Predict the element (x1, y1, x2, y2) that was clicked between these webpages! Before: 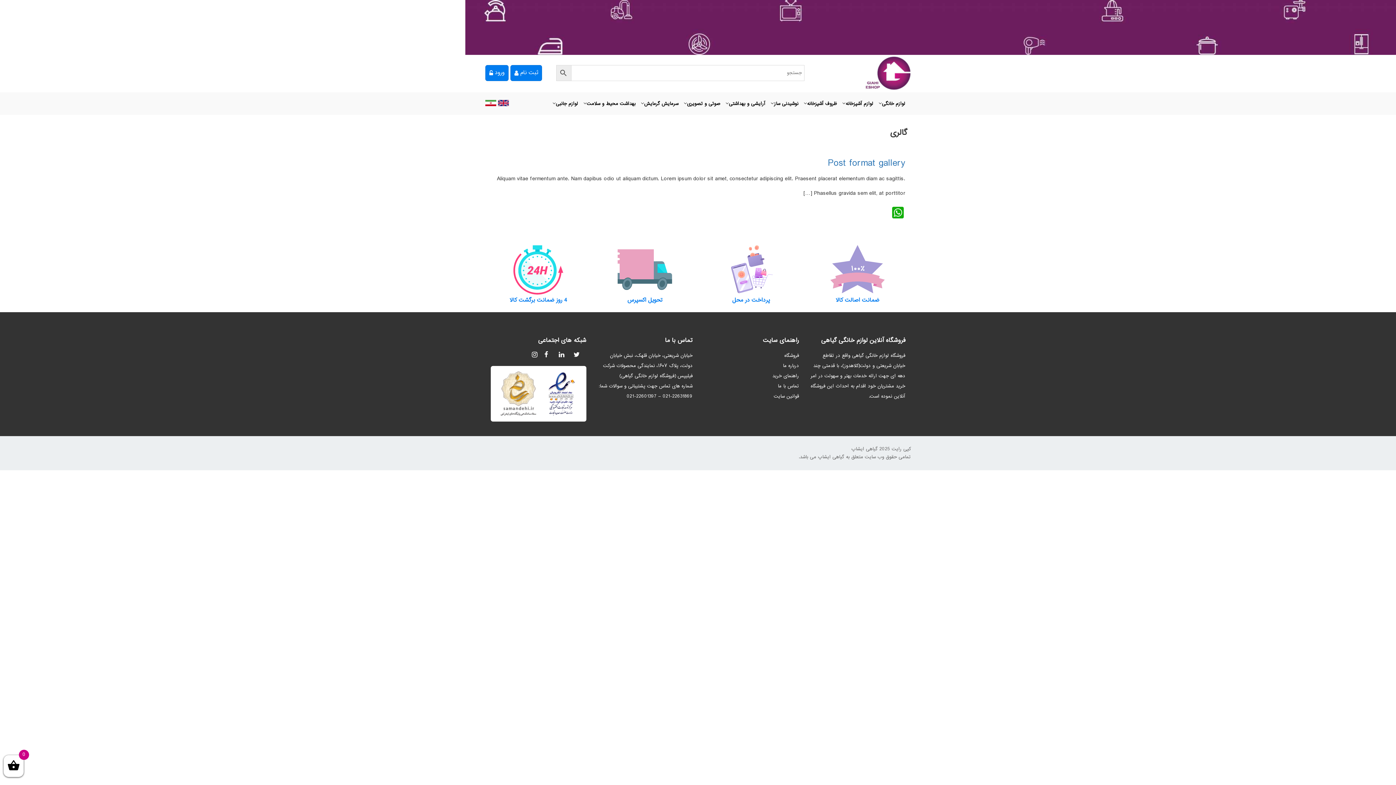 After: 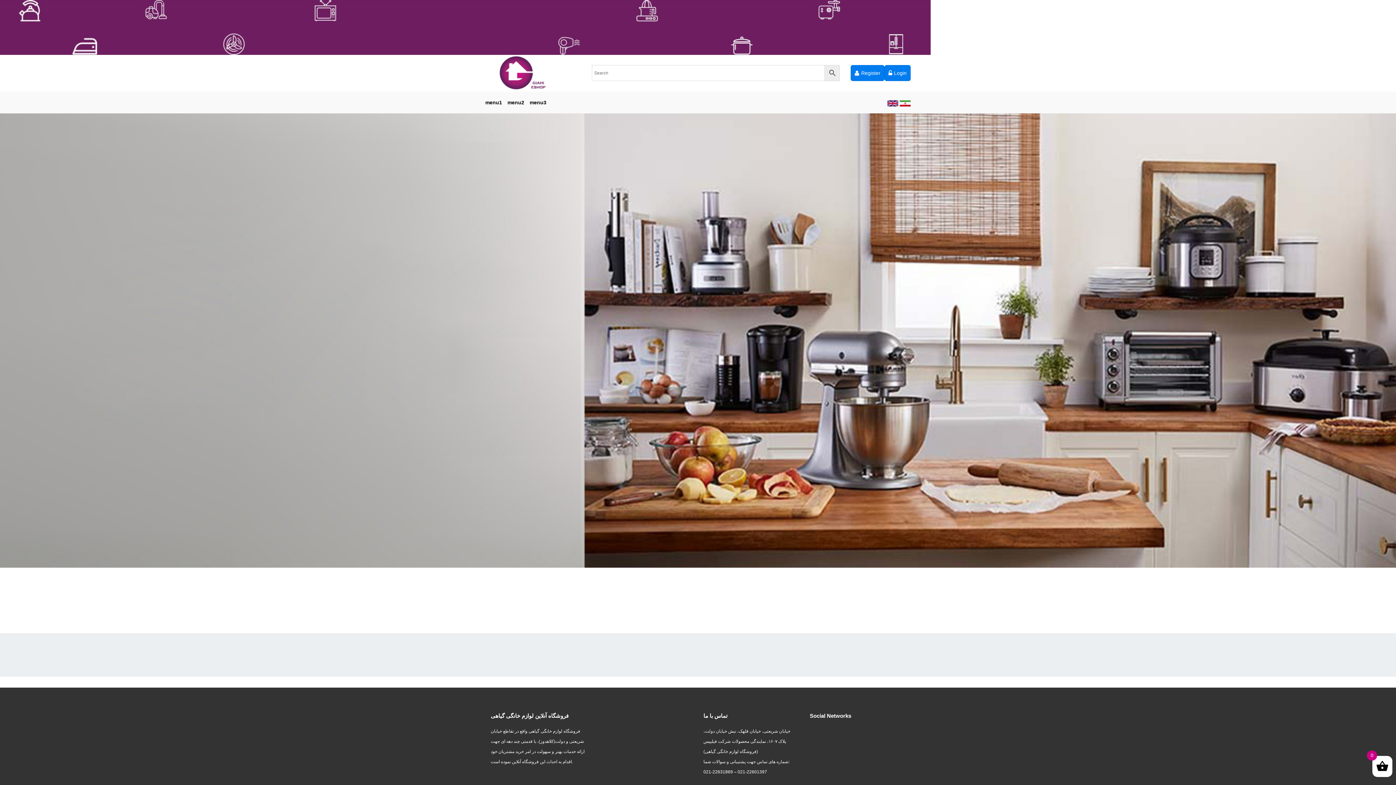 Action: bbox: (498, 98, 509, 108)